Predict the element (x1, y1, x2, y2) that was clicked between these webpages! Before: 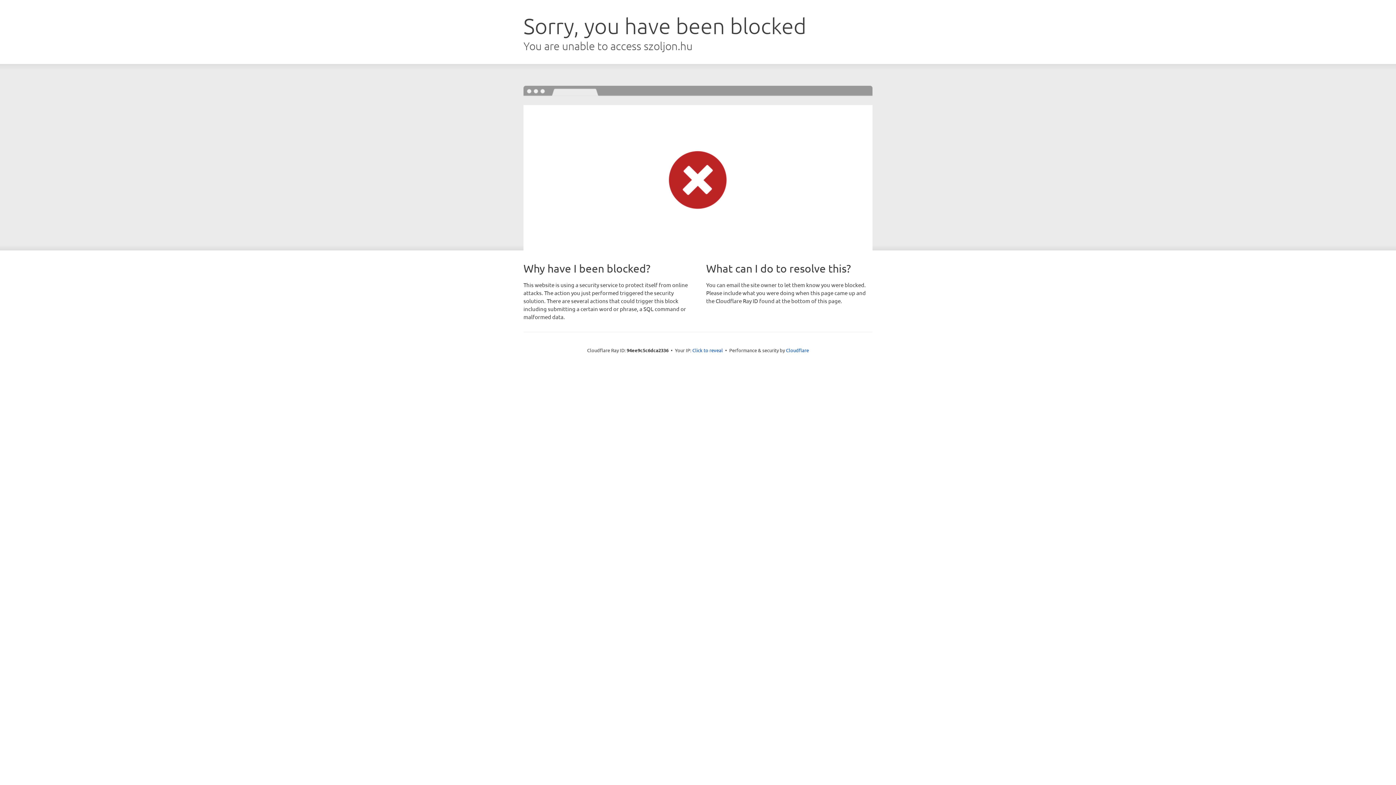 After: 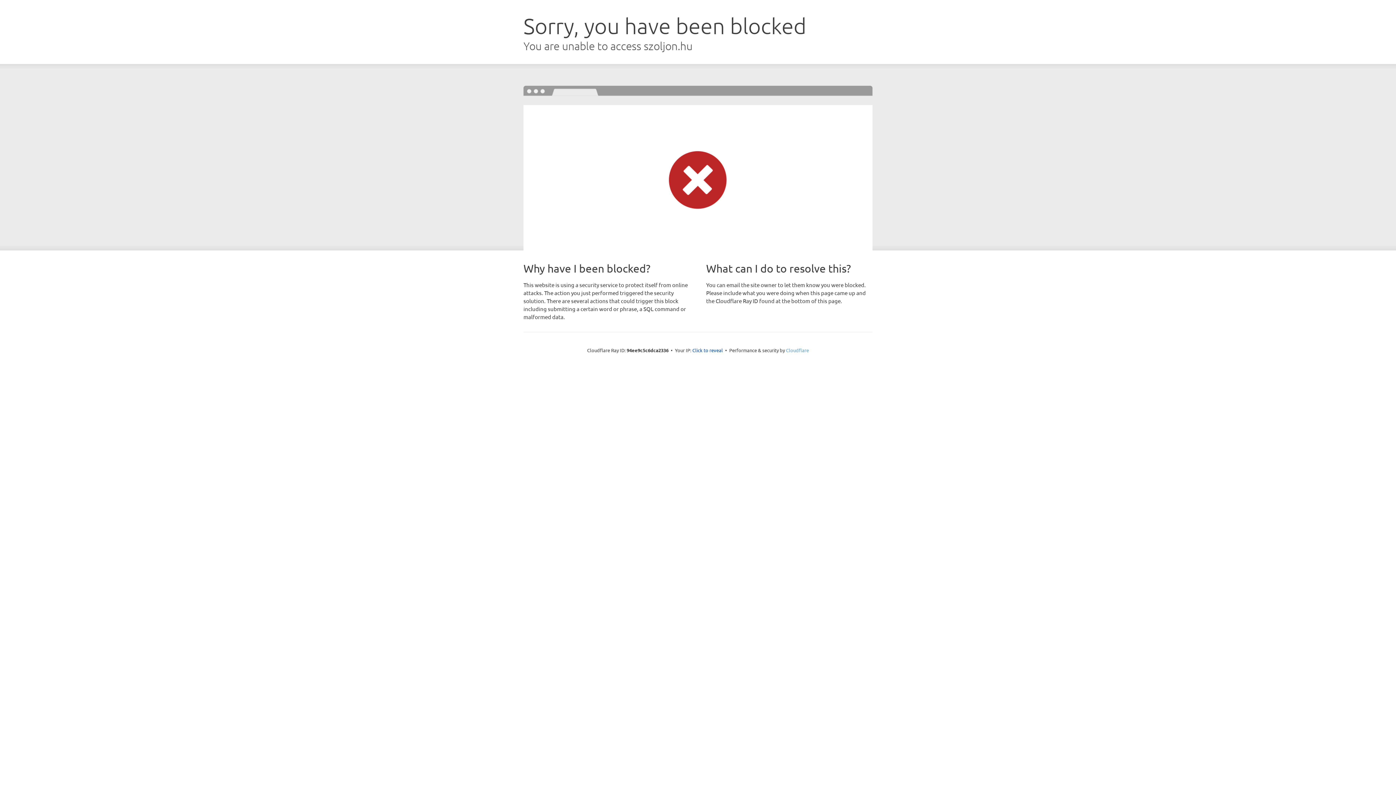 Action: bbox: (786, 347, 809, 353) label: Cloudflare